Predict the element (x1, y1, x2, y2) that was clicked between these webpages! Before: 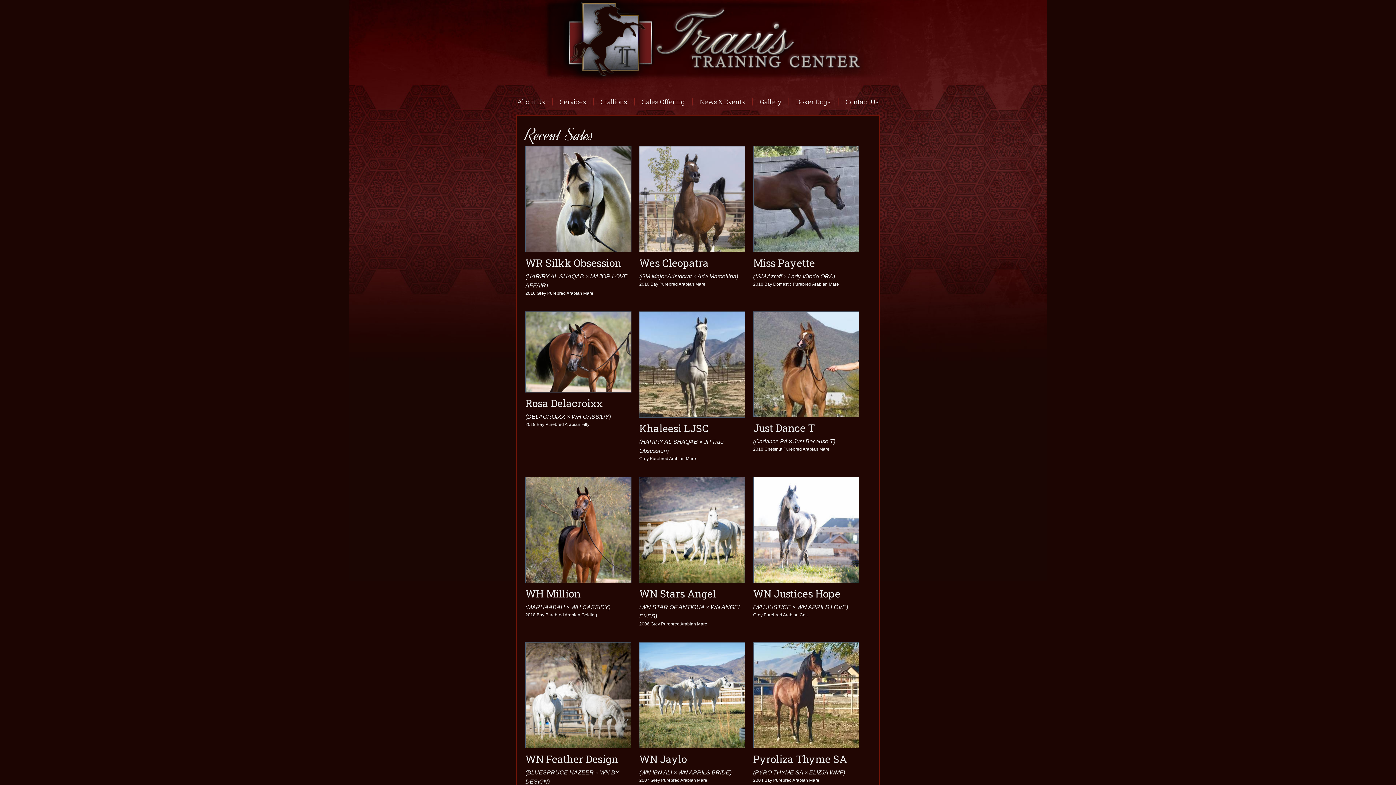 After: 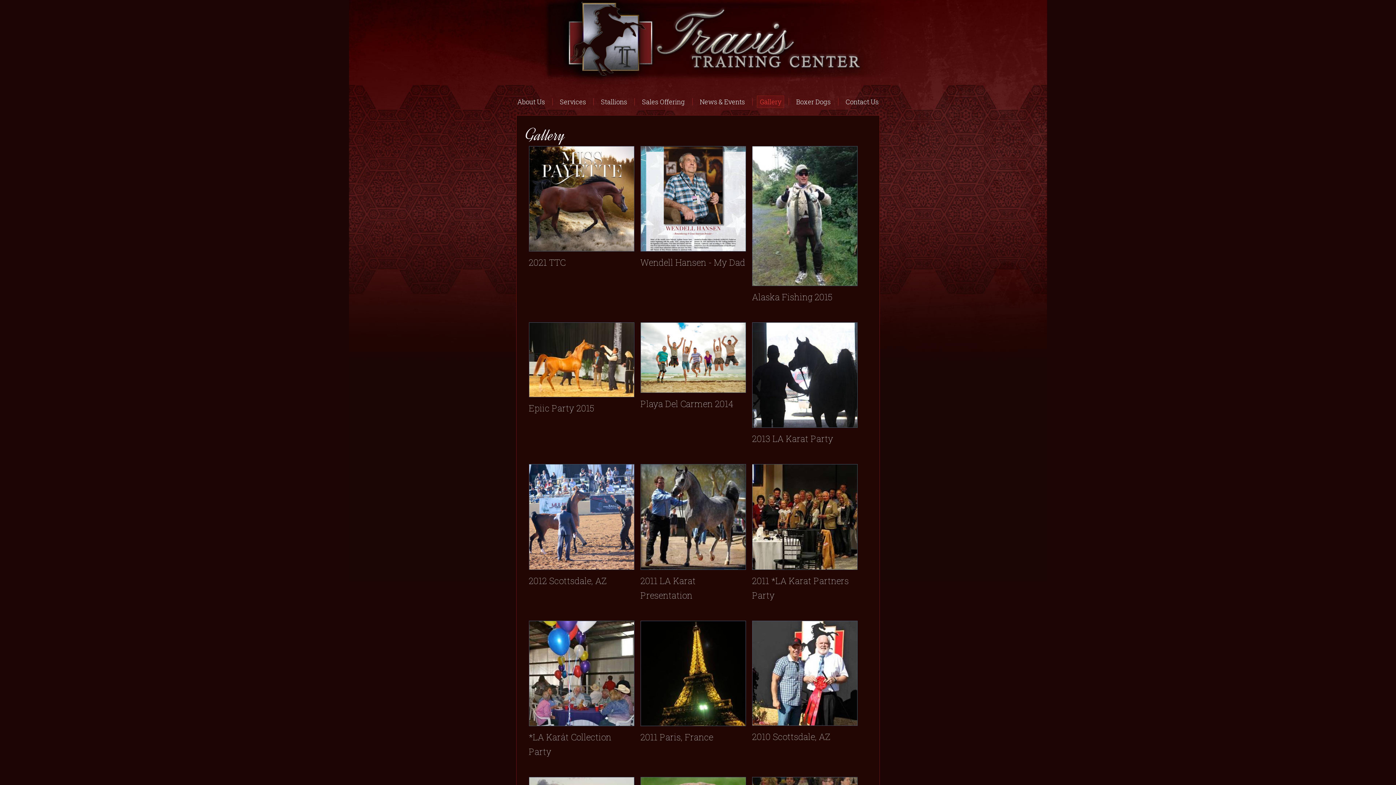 Action: label: Gallery bbox: (757, 95, 784, 108)